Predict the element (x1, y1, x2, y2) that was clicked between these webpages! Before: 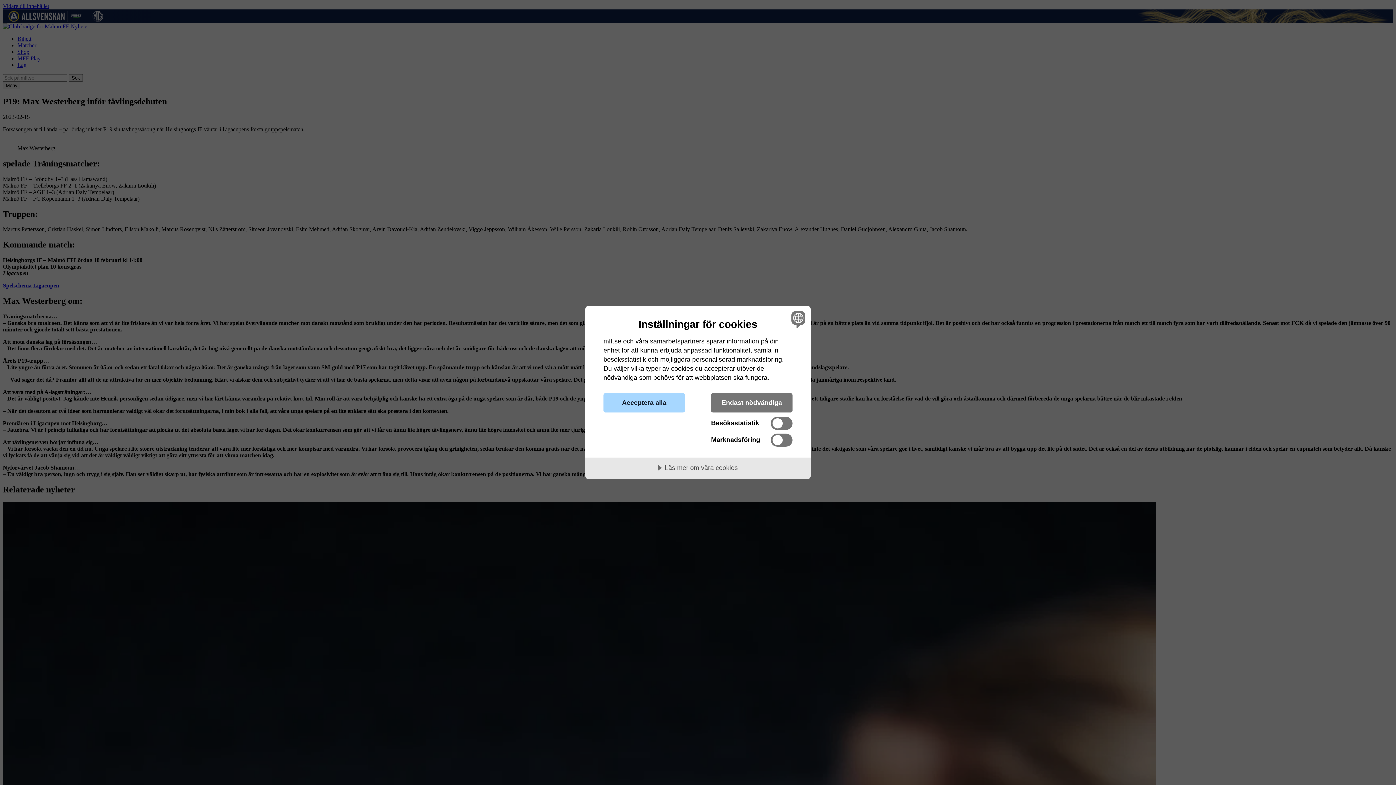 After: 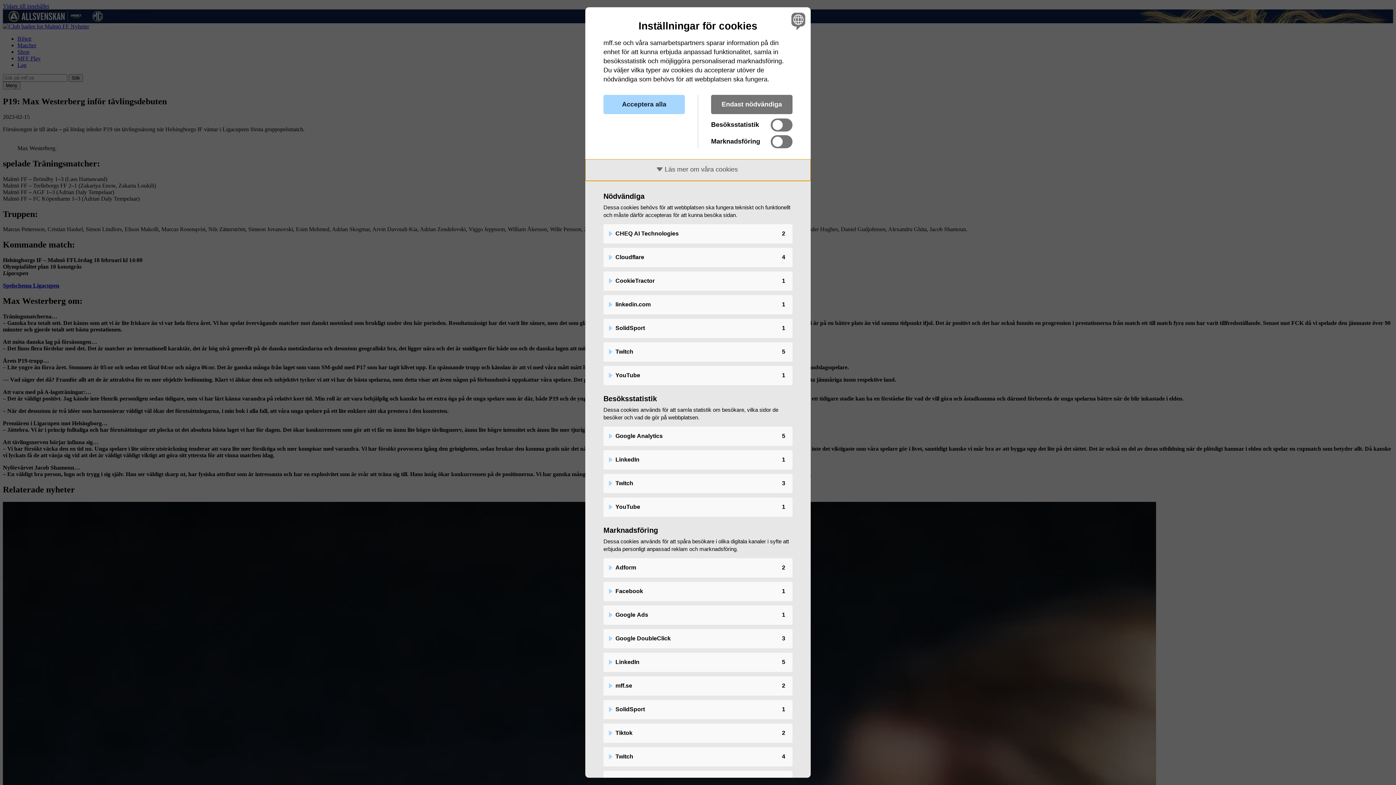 Action: label: Läs mer om våra cookies bbox: (585, 457, 810, 479)